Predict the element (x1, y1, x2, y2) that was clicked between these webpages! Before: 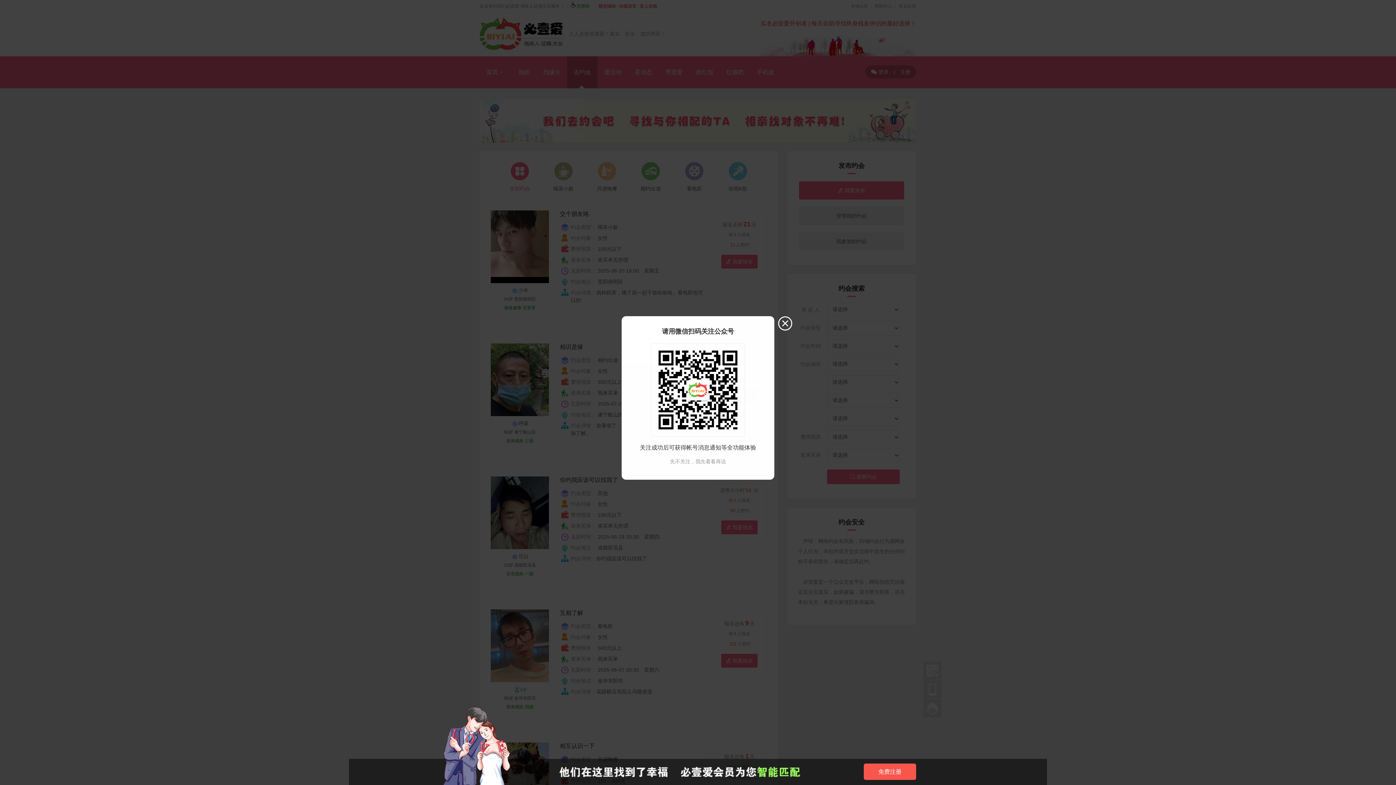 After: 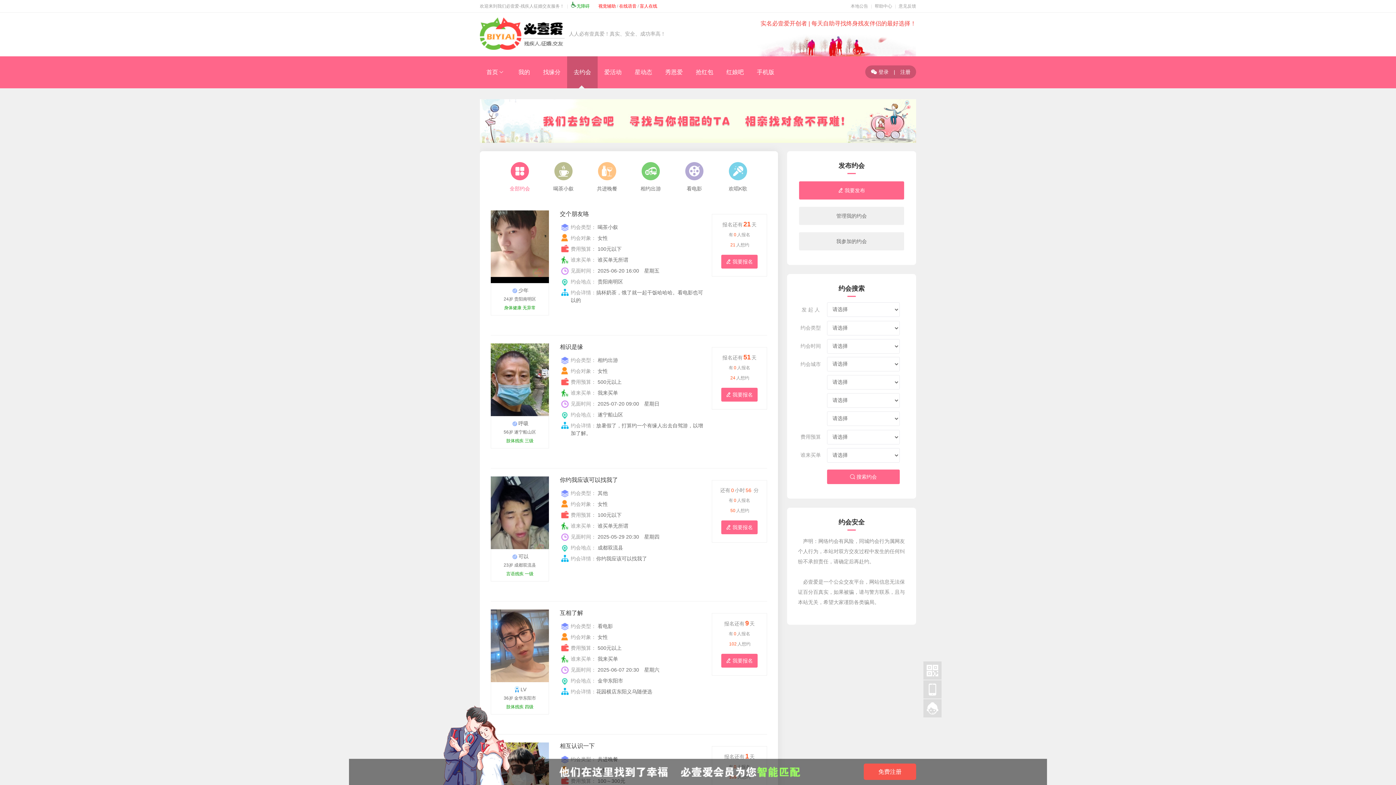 Action: label: 先不关注，我先看看再说 bbox: (670, 458, 726, 464)